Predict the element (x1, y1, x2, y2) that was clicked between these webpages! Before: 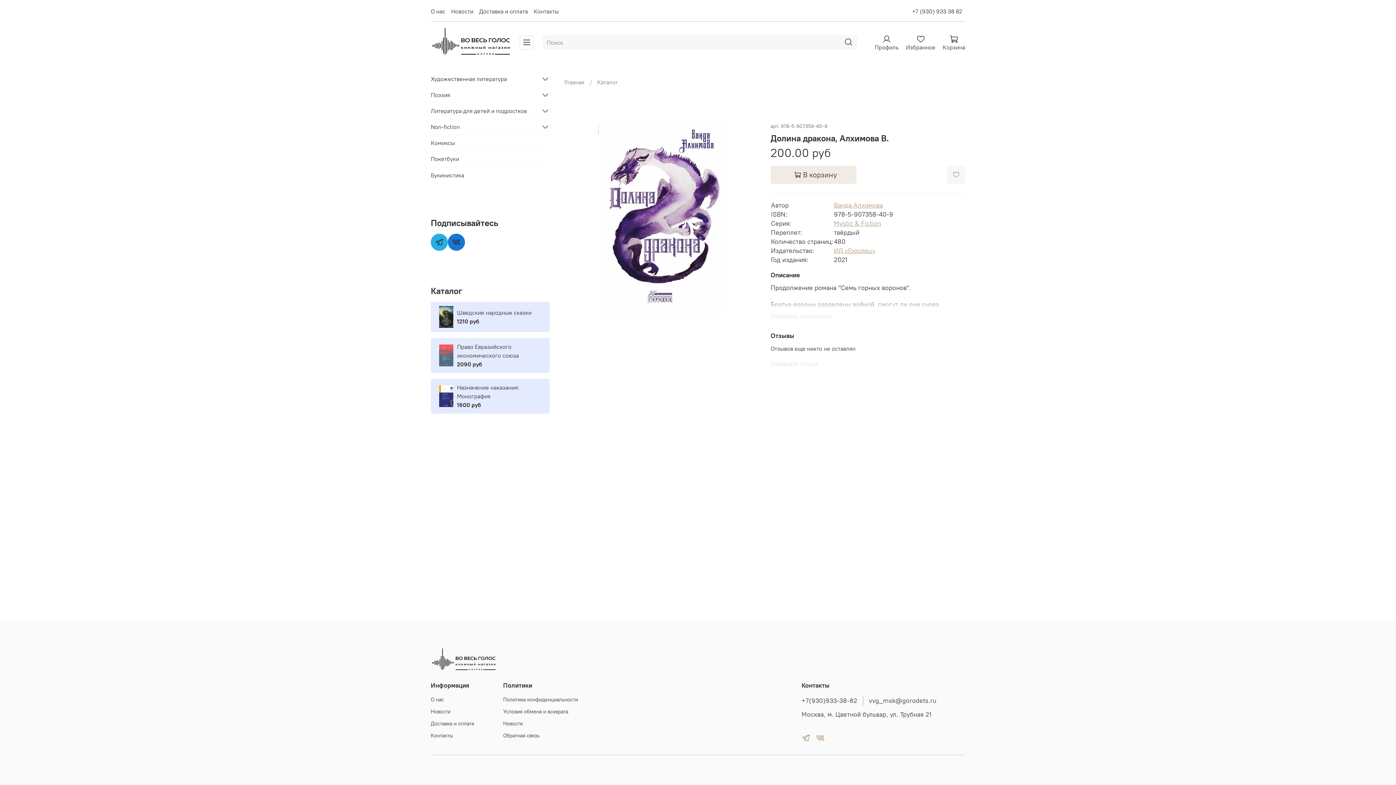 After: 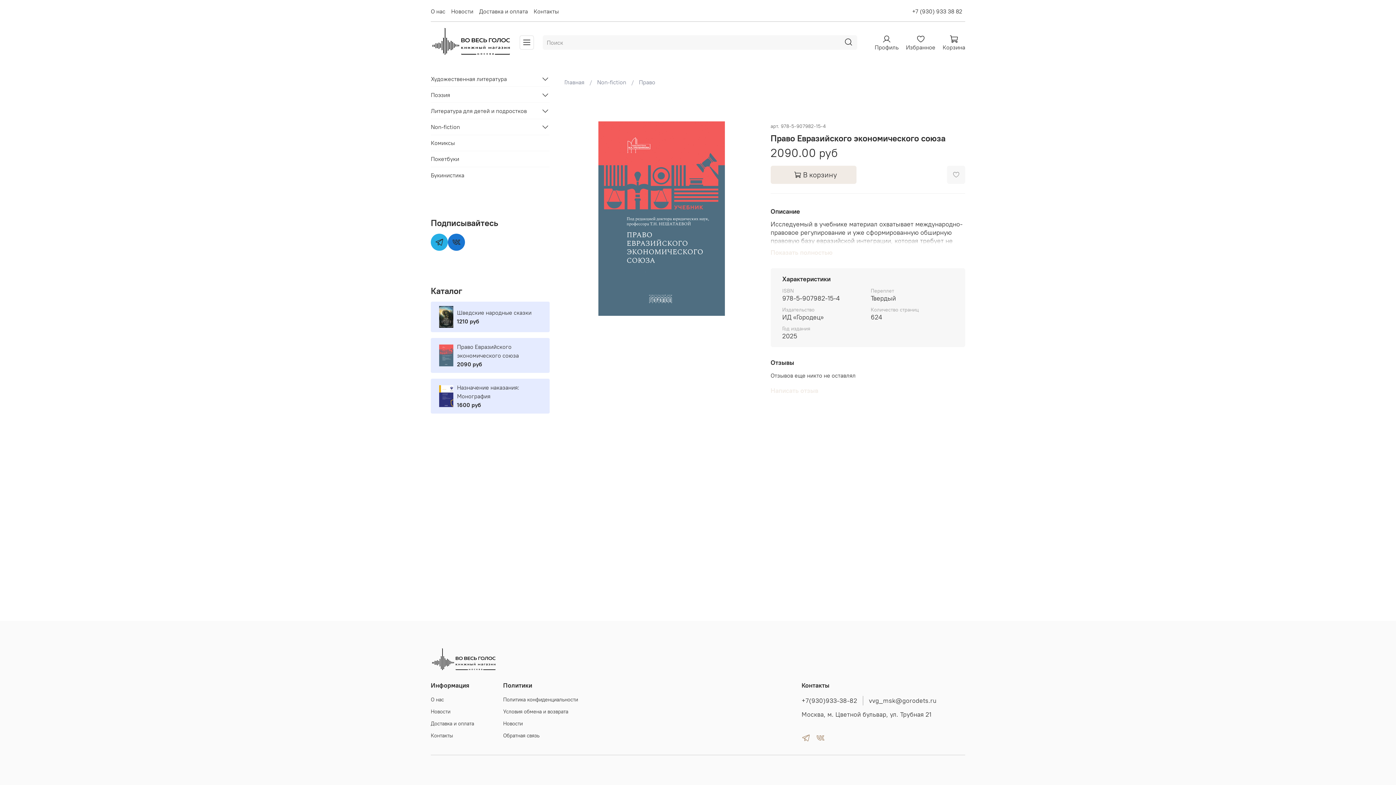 Action: bbox: (430, 338, 549, 373) label: Право Евразийского экономического союза
2090 руб